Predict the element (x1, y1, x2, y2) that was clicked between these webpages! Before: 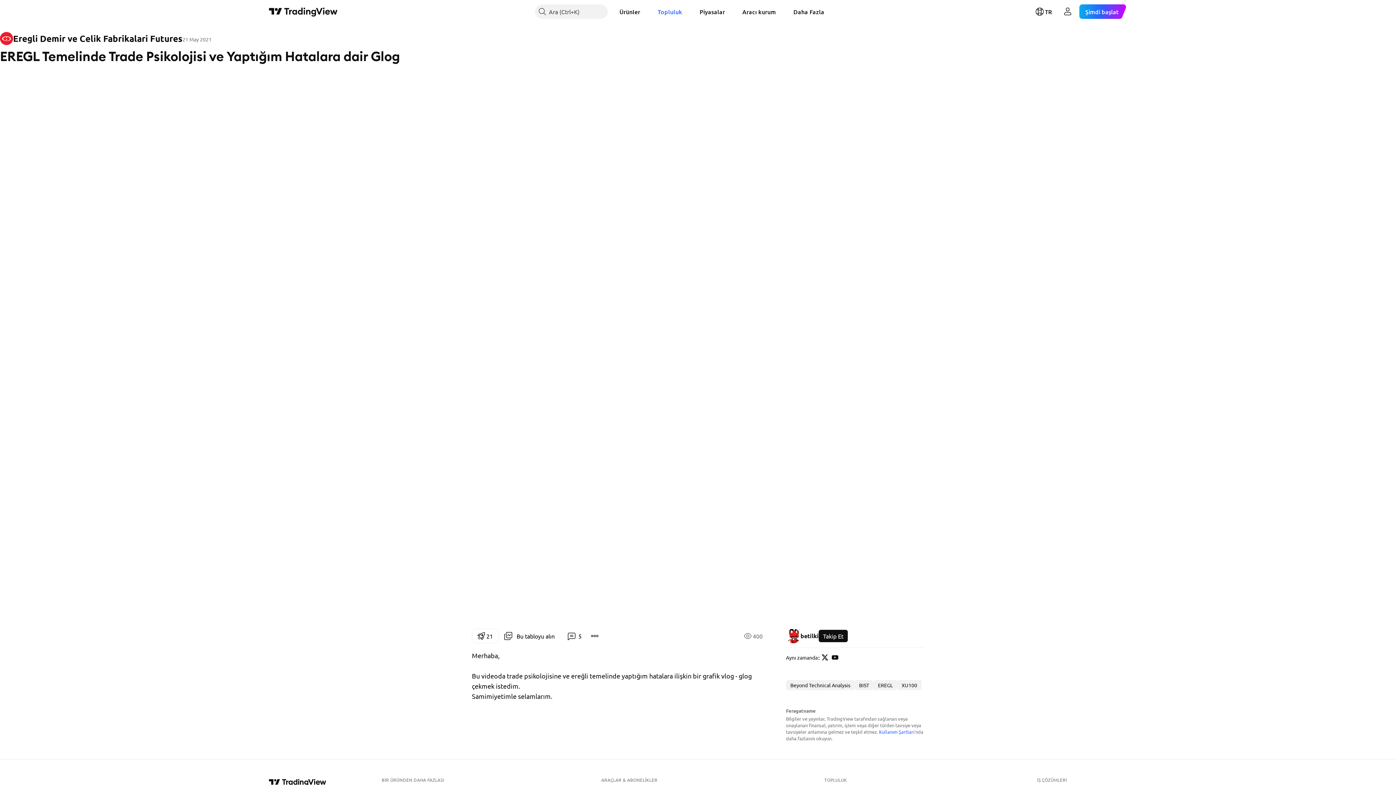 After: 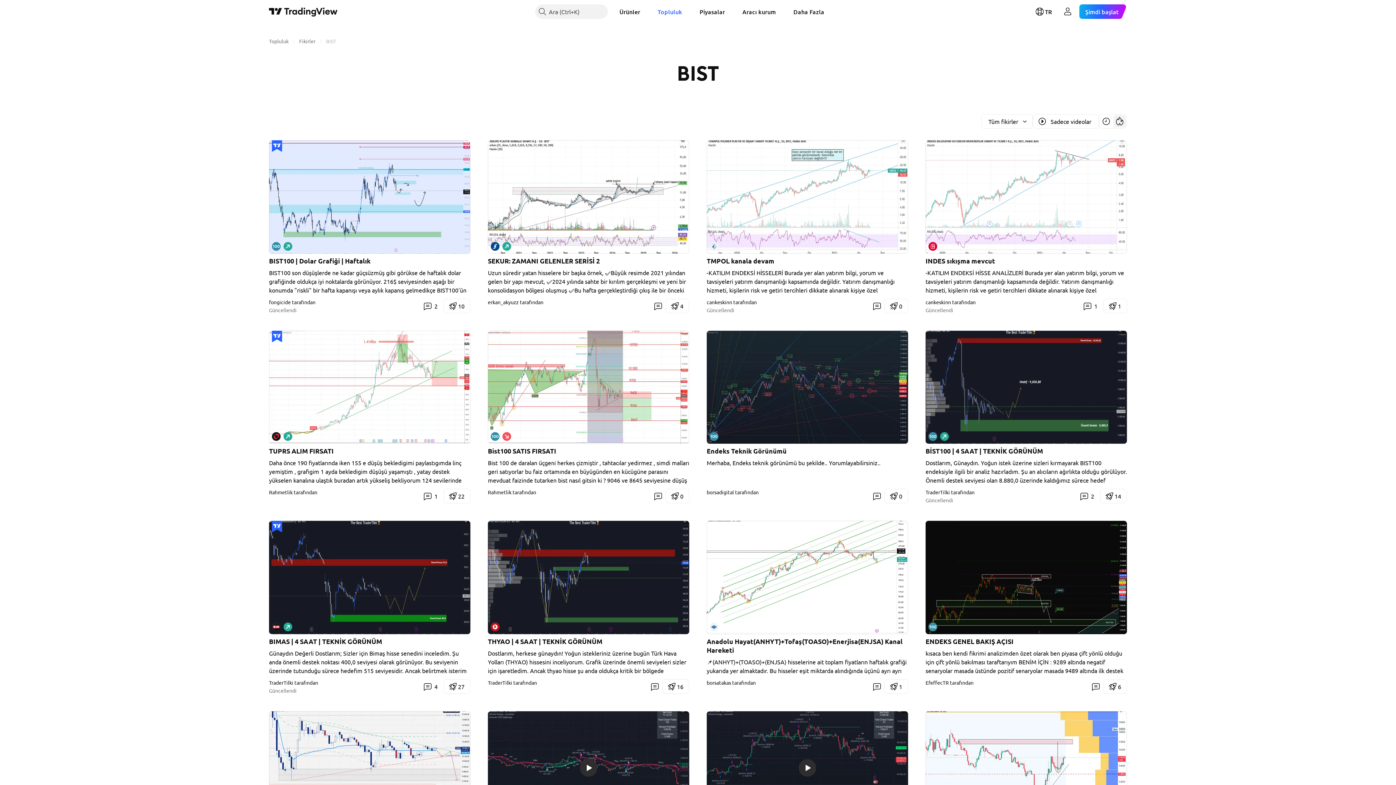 Action: bbox: (854, 680, 873, 690) label: BIST